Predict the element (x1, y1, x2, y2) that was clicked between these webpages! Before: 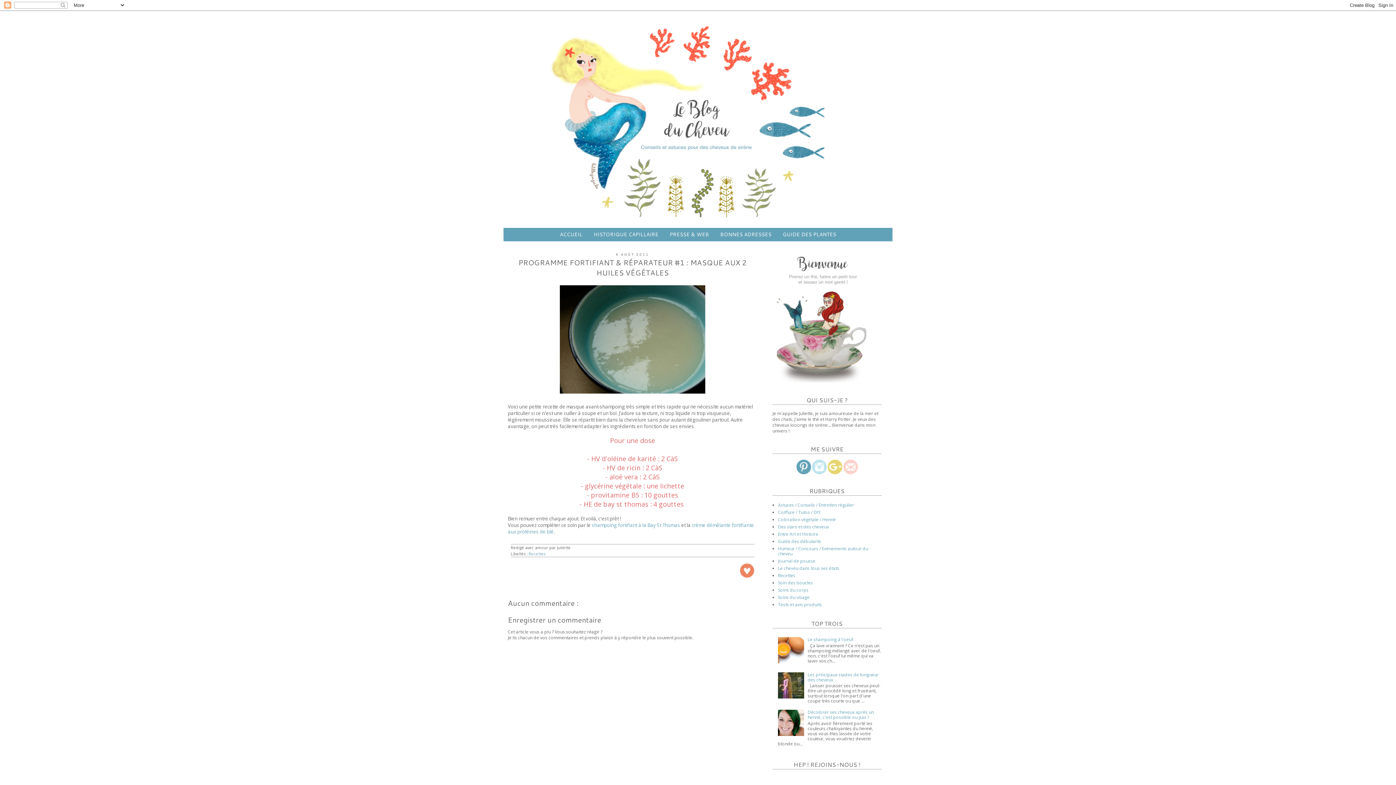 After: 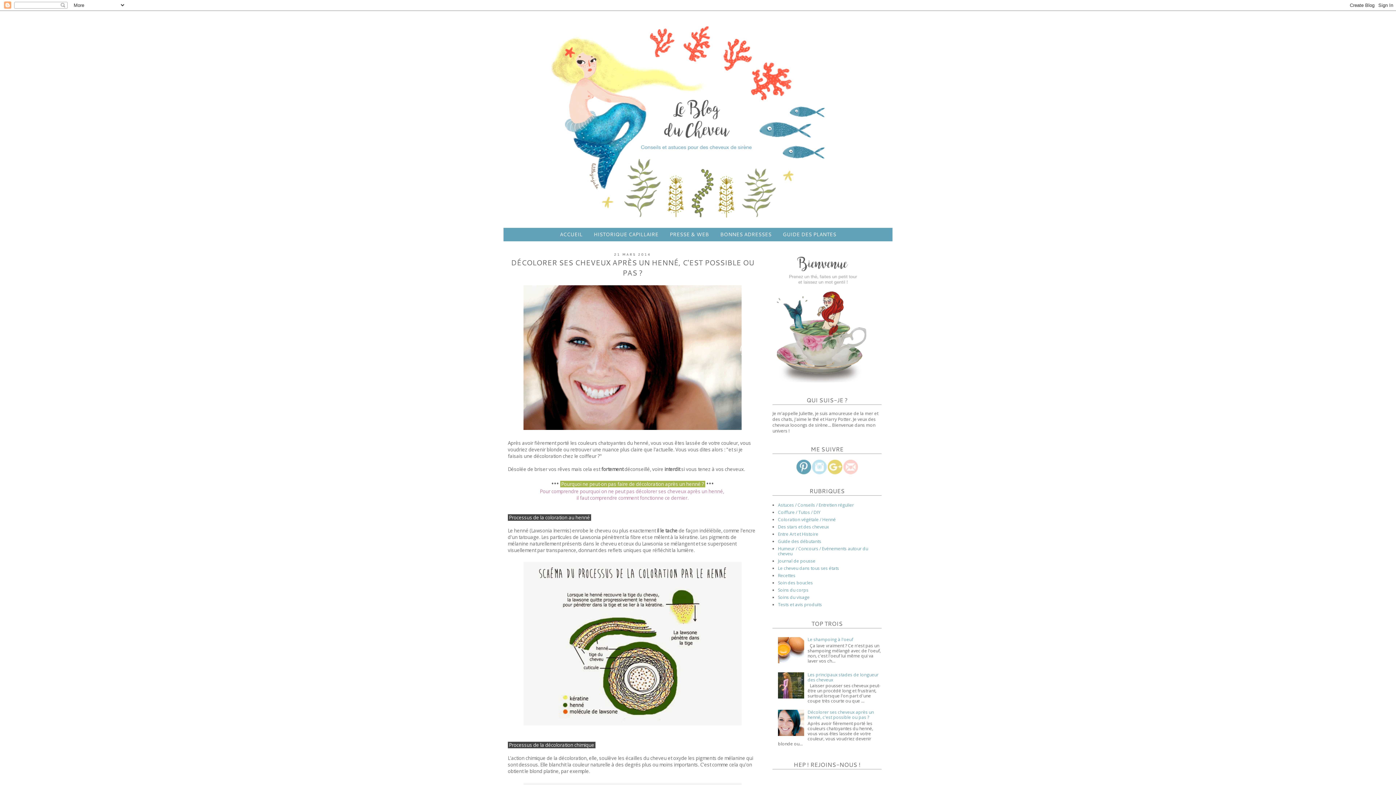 Action: bbox: (807, 709, 874, 720) label: Décolorer ses cheveux après un henné, c'est possible ou pas ?